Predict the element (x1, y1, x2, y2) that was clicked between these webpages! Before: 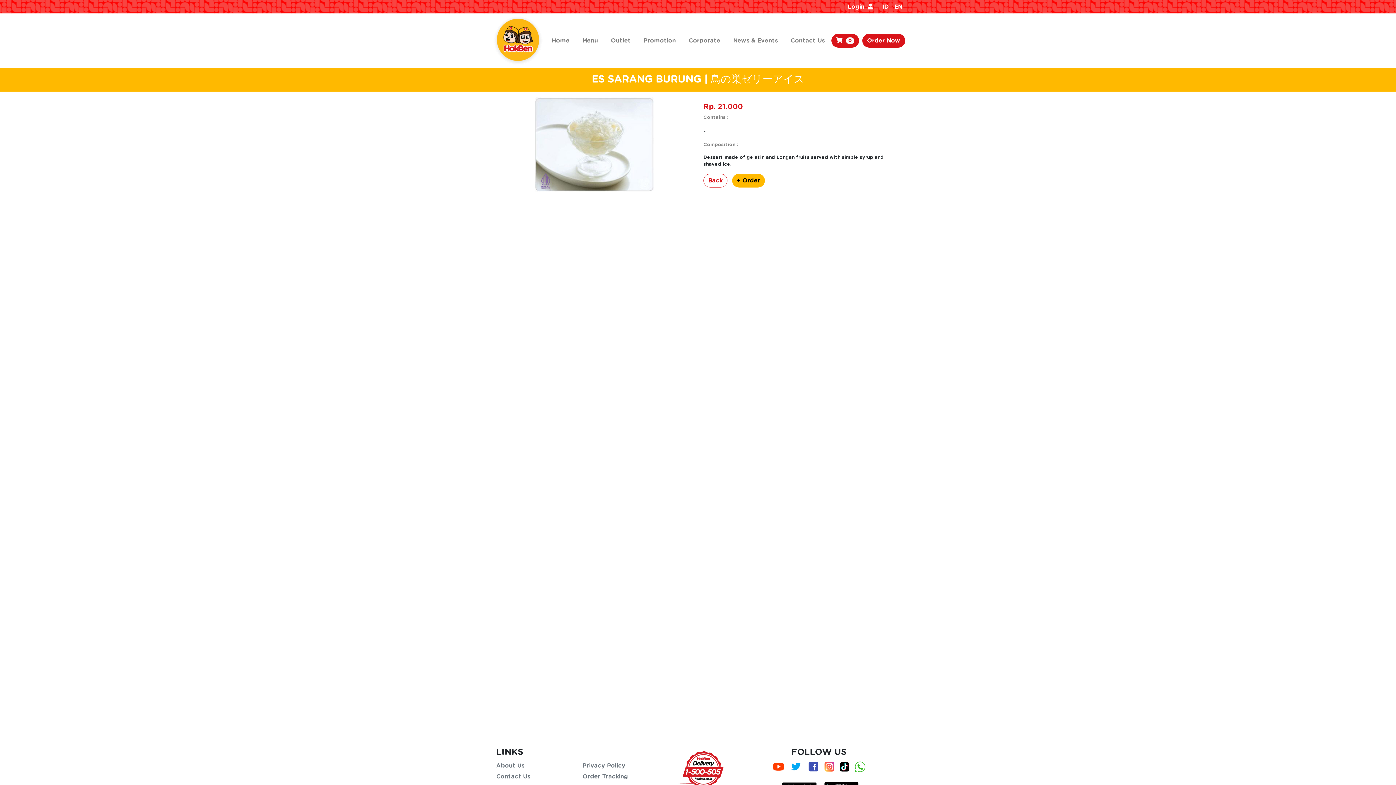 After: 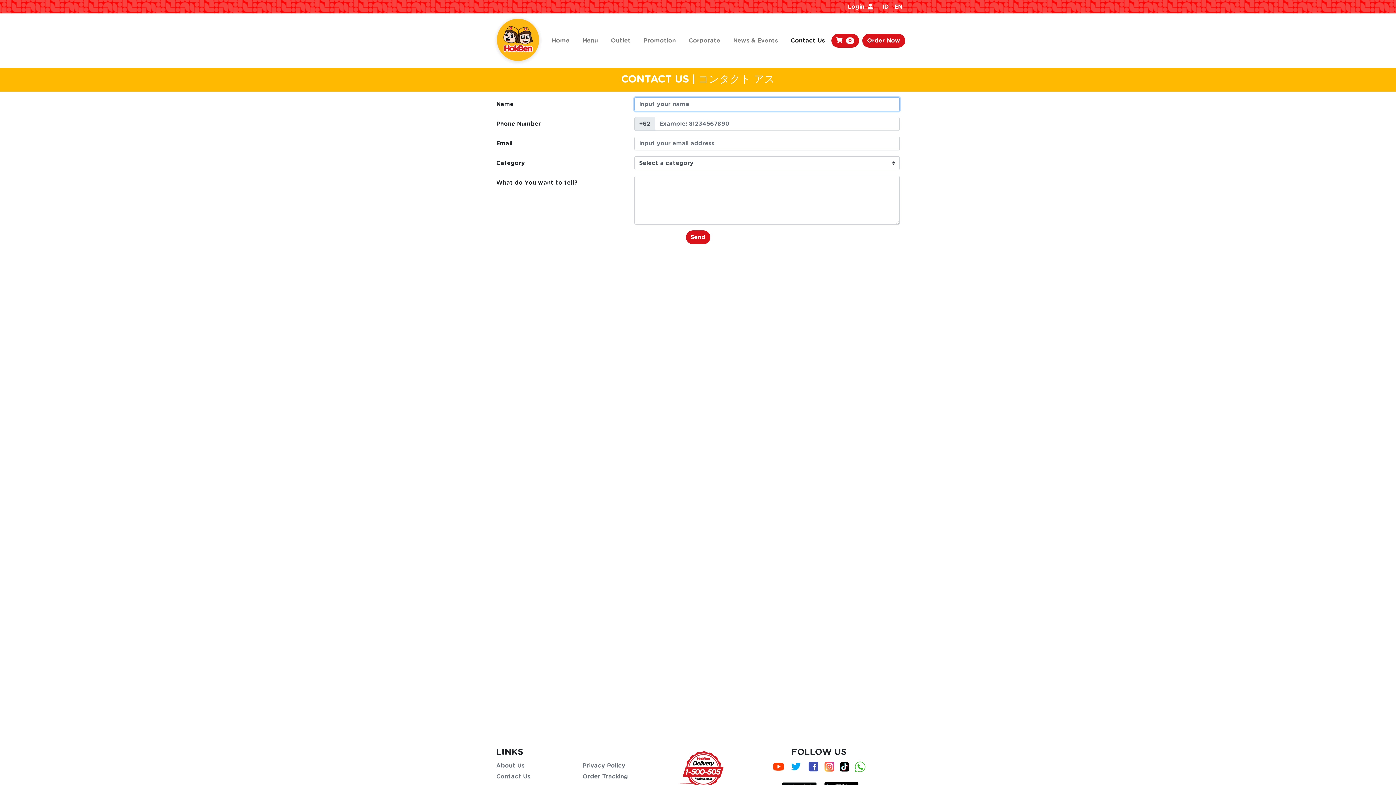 Action: bbox: (496, 774, 530, 780) label: Contact Us